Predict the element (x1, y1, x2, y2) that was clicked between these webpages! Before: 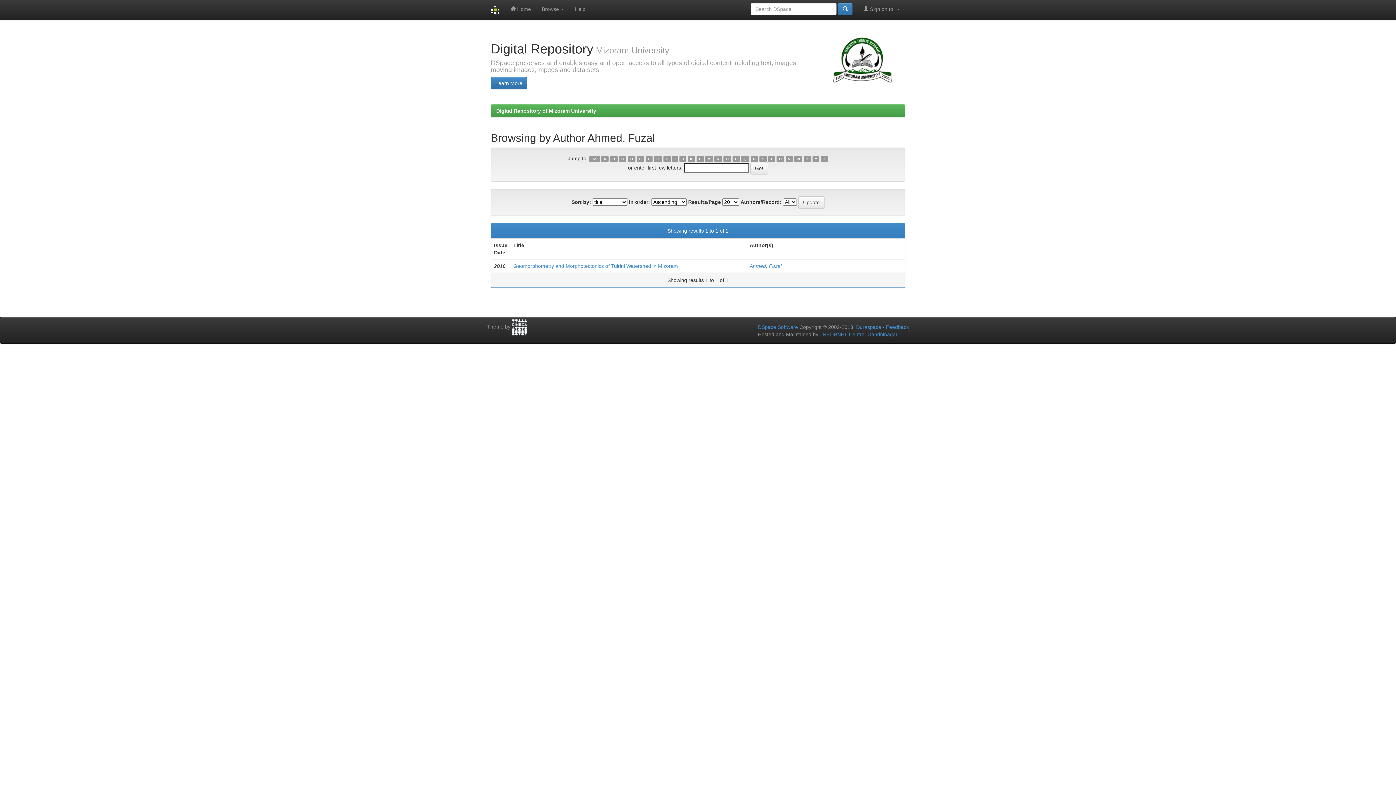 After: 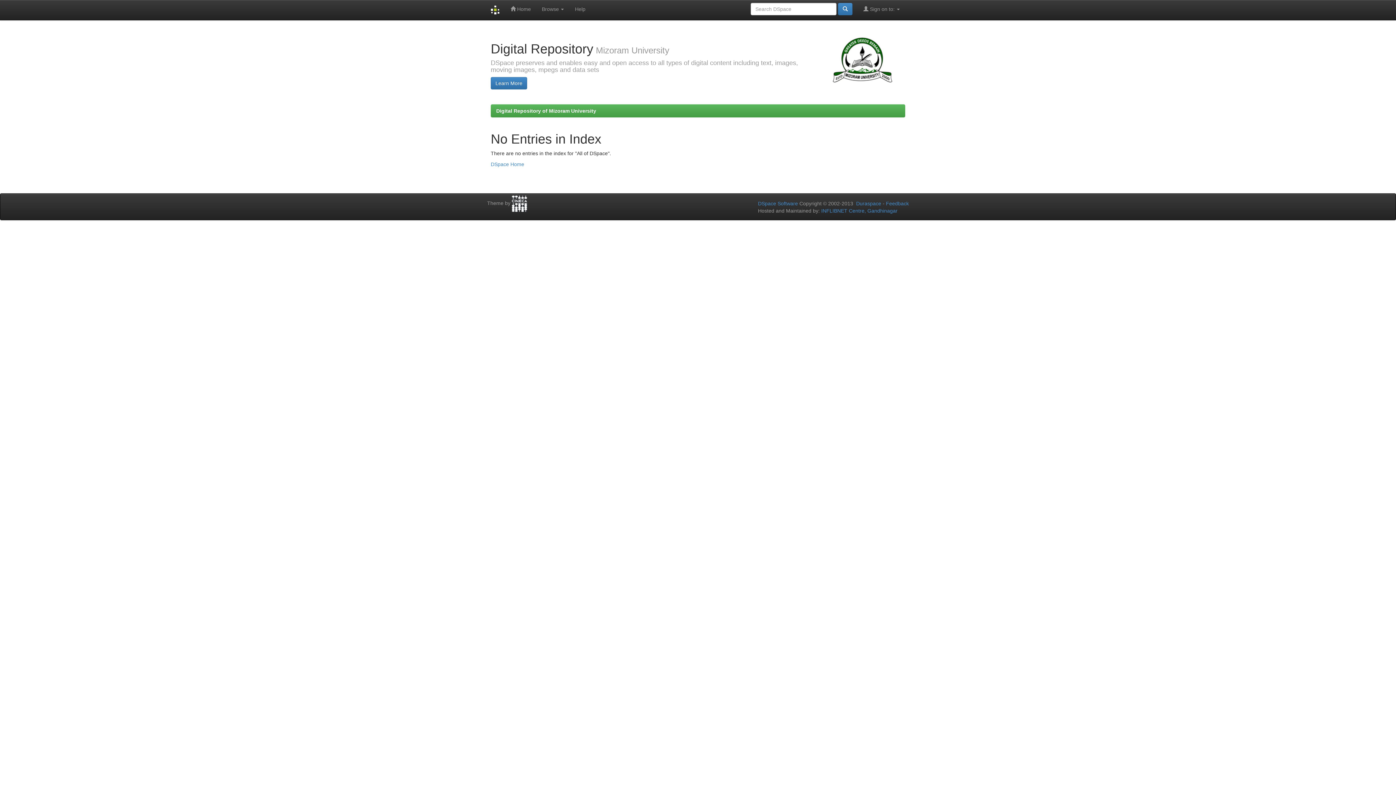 Action: bbox: (696, 155, 703, 162) label: L